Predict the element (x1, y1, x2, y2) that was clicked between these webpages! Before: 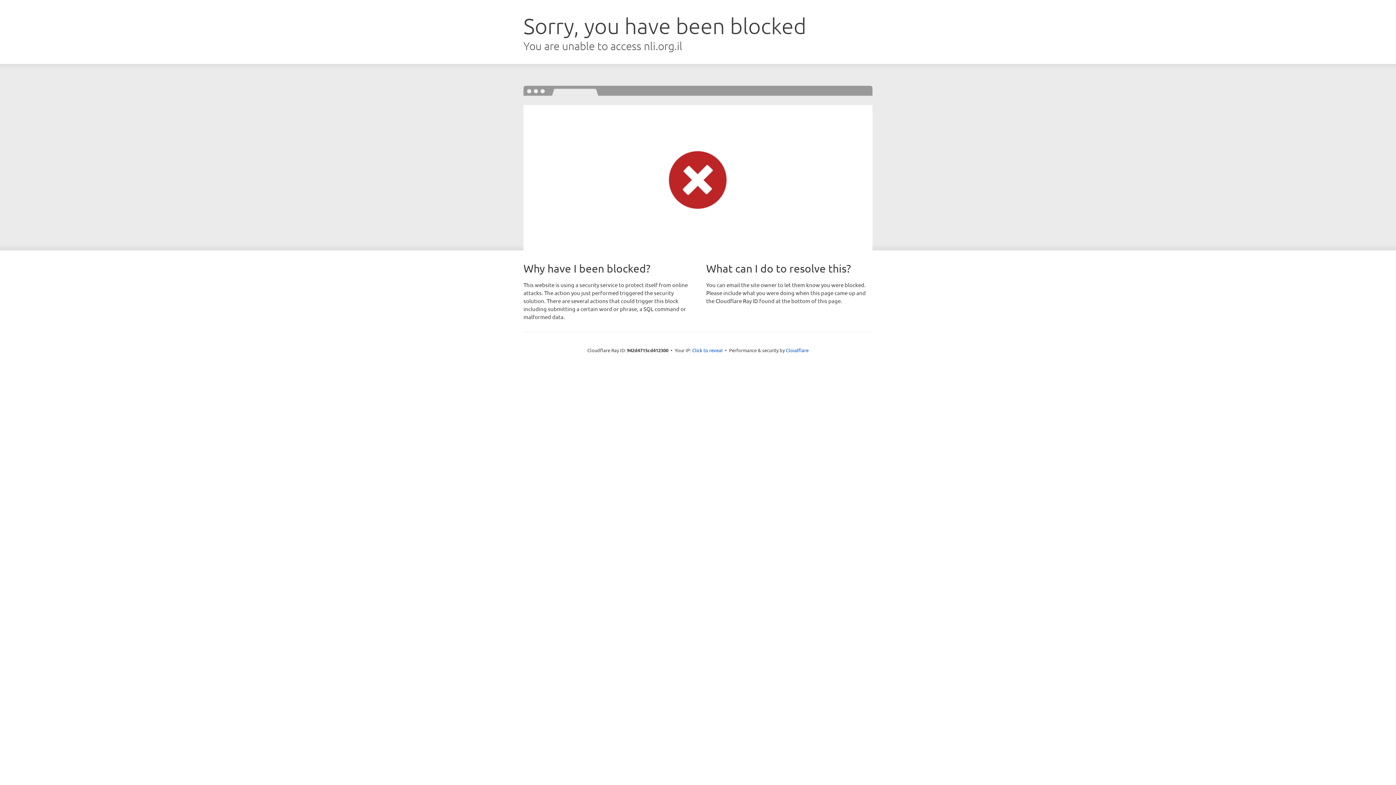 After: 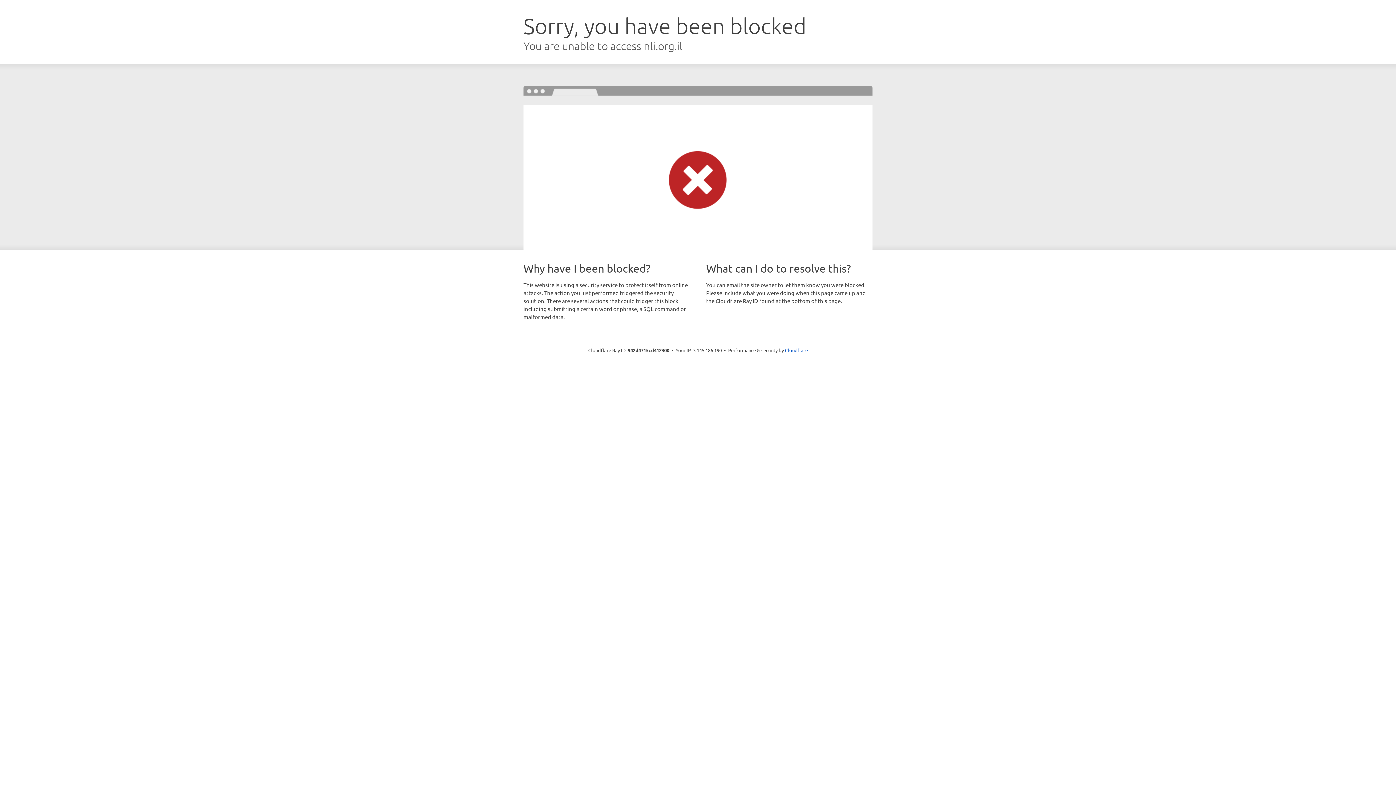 Action: bbox: (692, 346, 722, 353) label: Click to reveal